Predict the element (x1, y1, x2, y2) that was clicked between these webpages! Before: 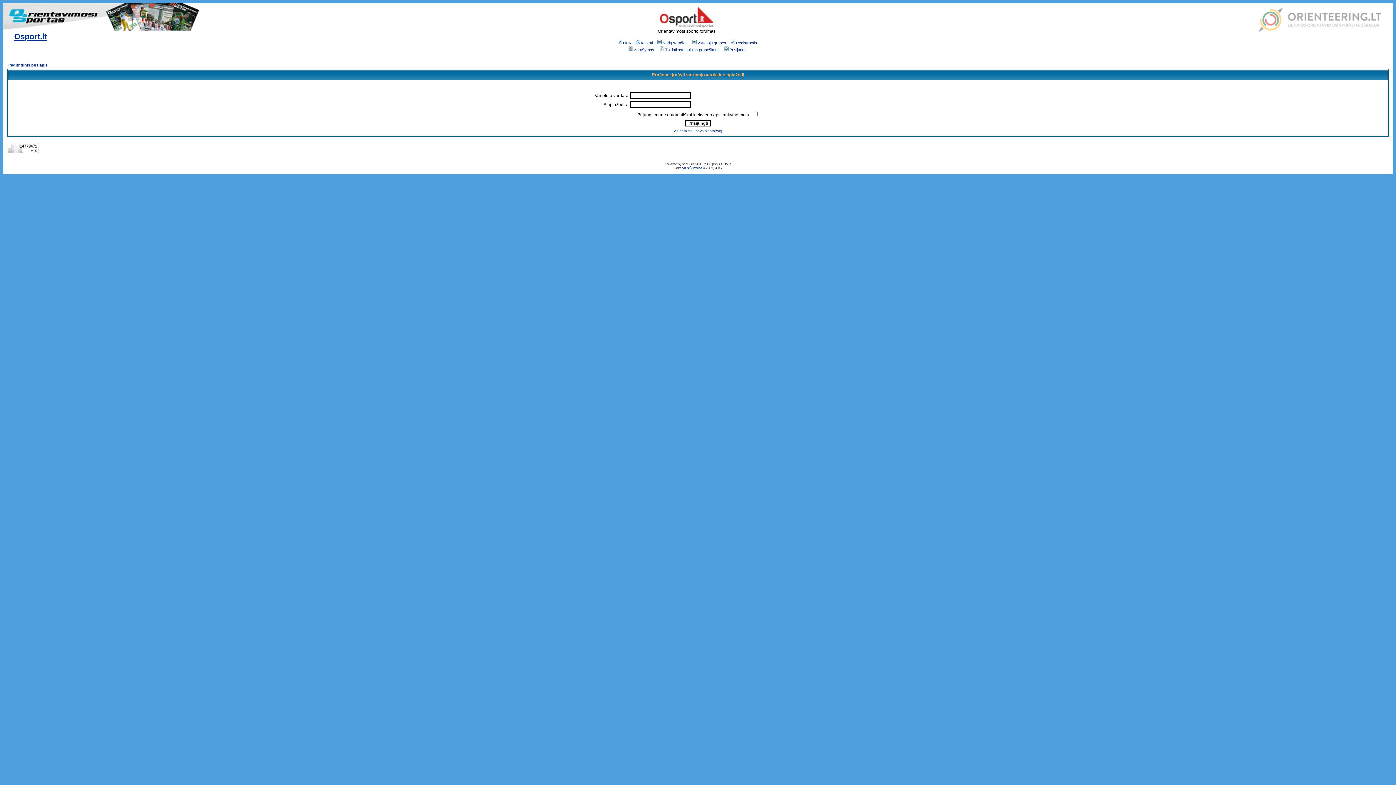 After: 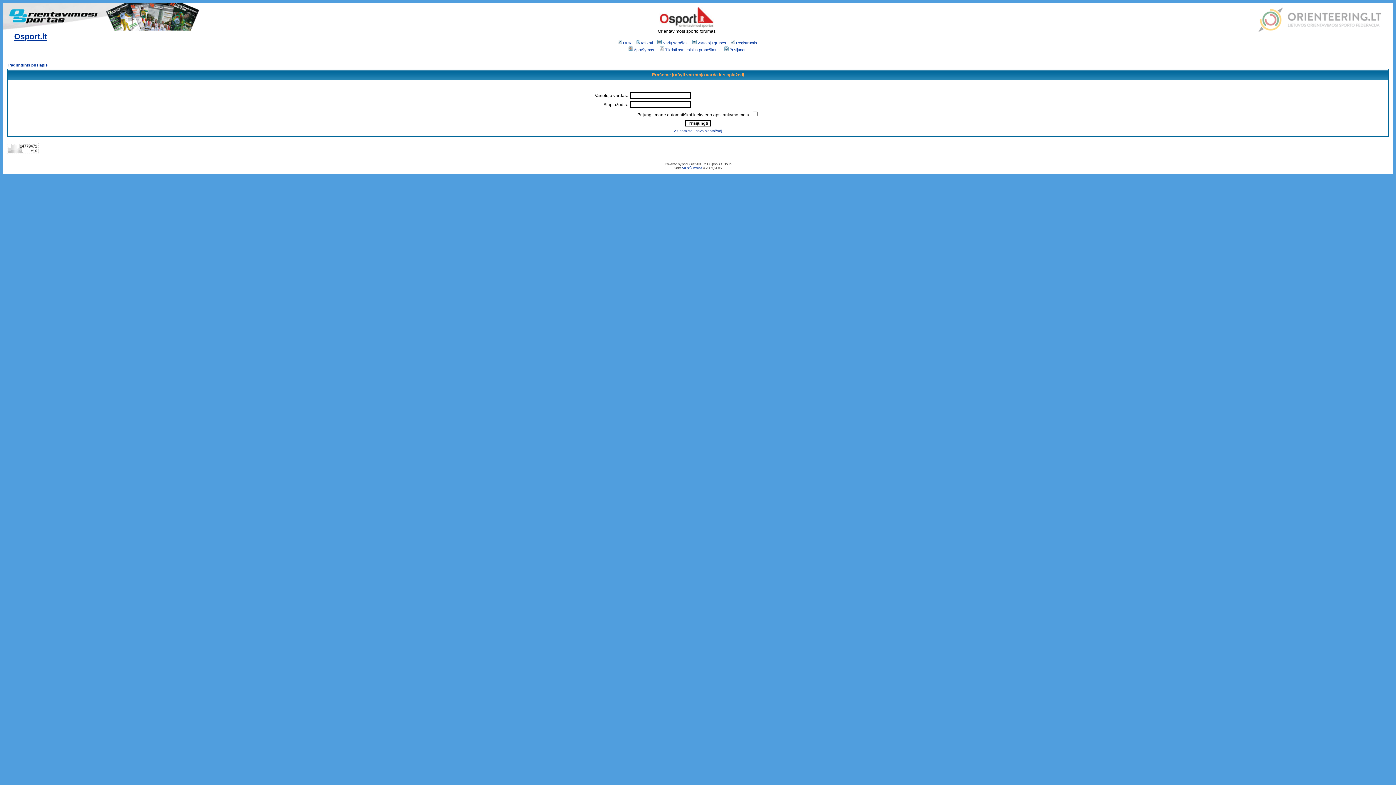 Action: label: Prisijungti bbox: (723, 47, 746, 52)